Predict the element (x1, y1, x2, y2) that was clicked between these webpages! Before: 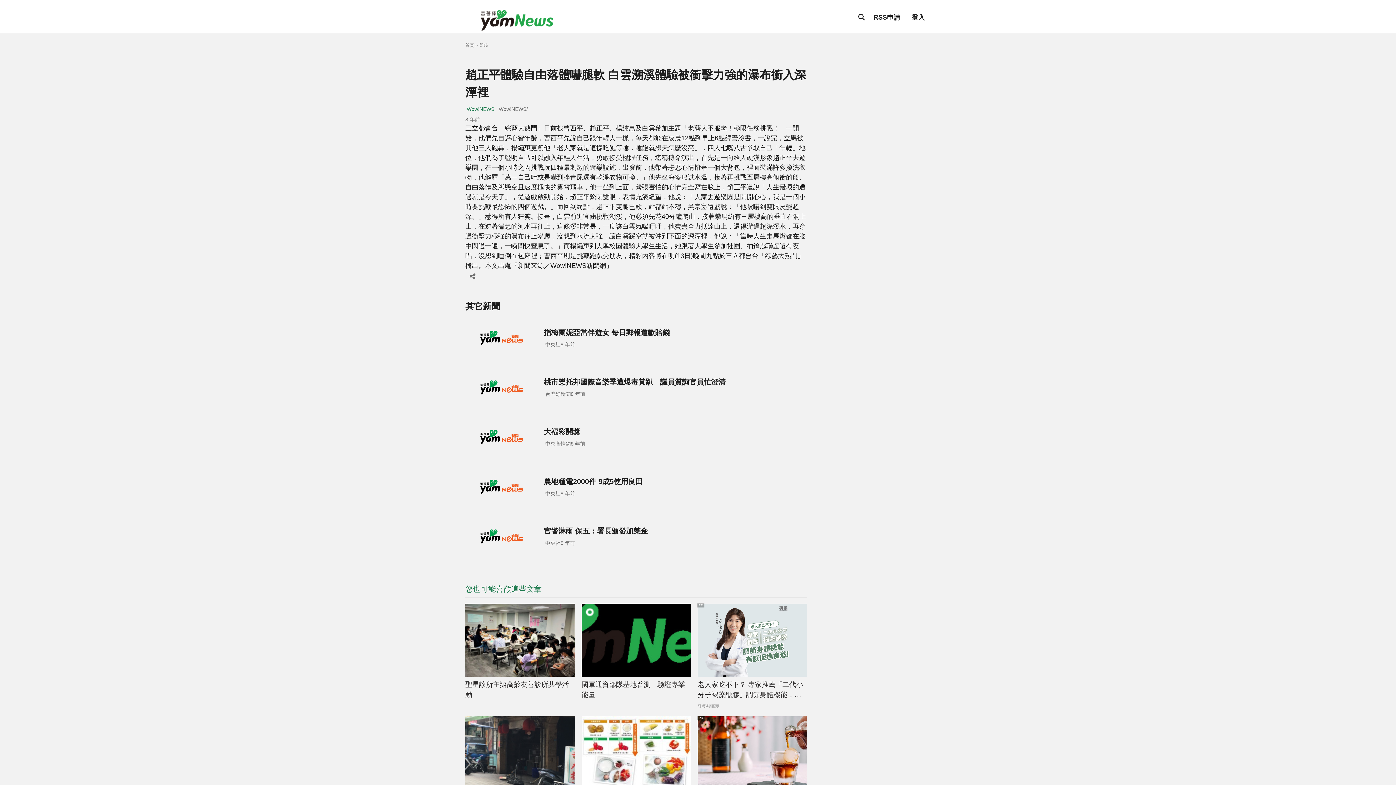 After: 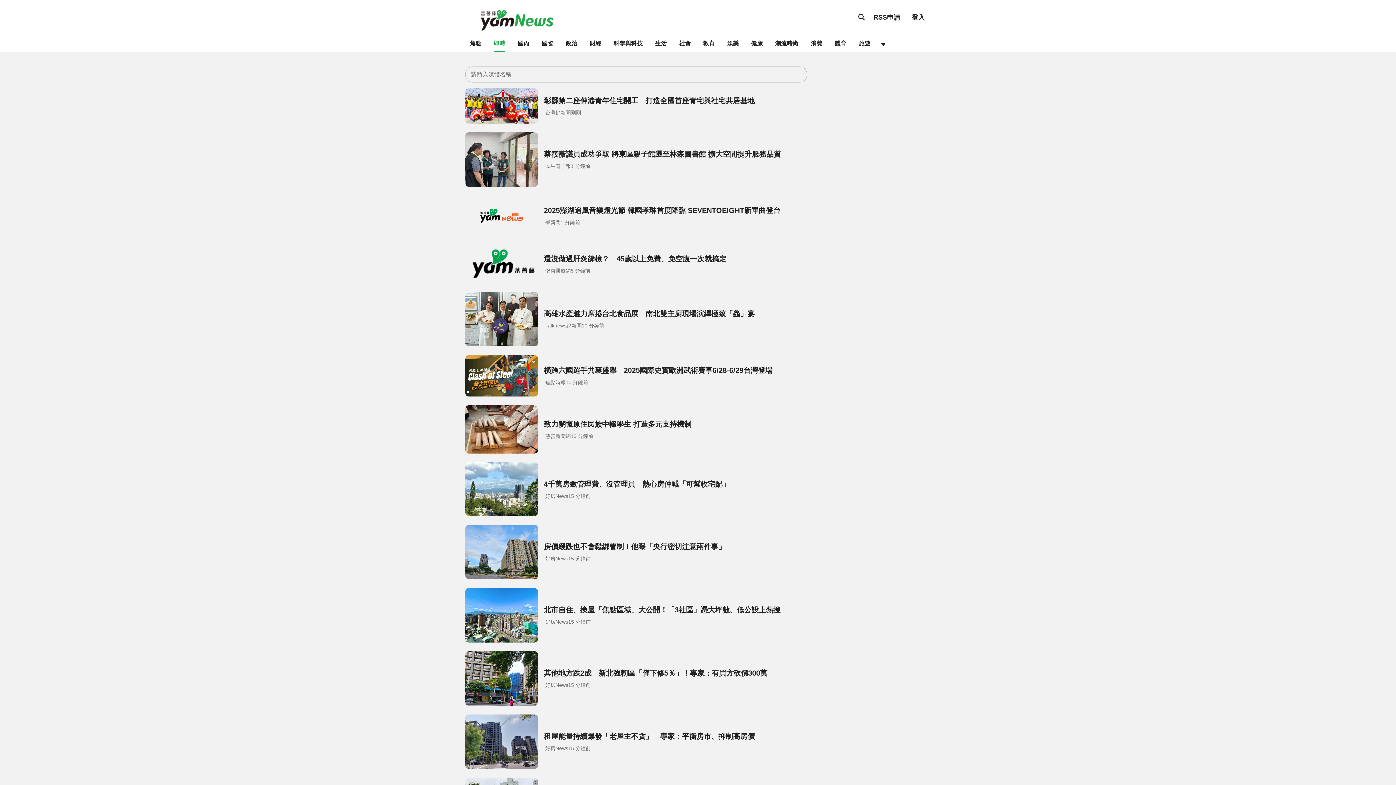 Action: bbox: (475, 42, 488, 48) label: 即時